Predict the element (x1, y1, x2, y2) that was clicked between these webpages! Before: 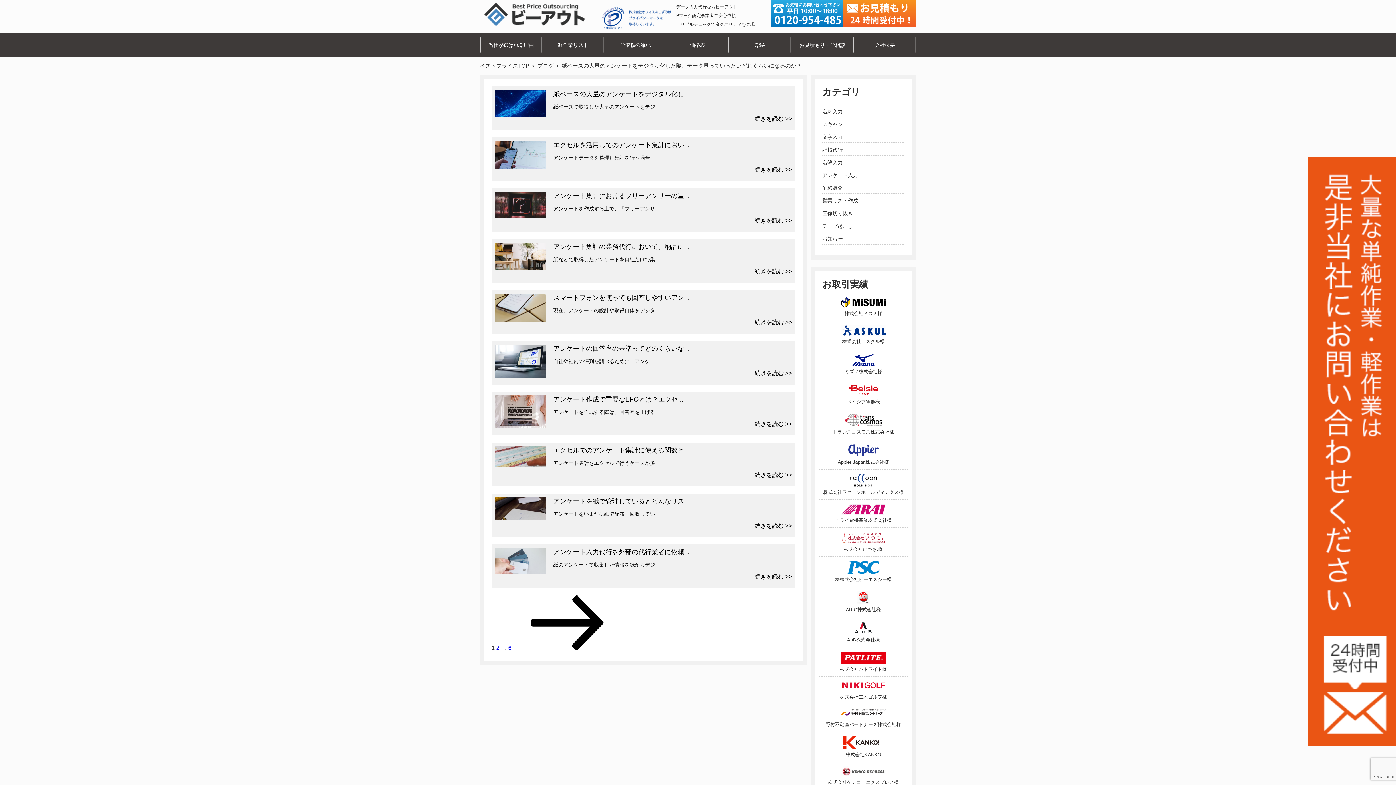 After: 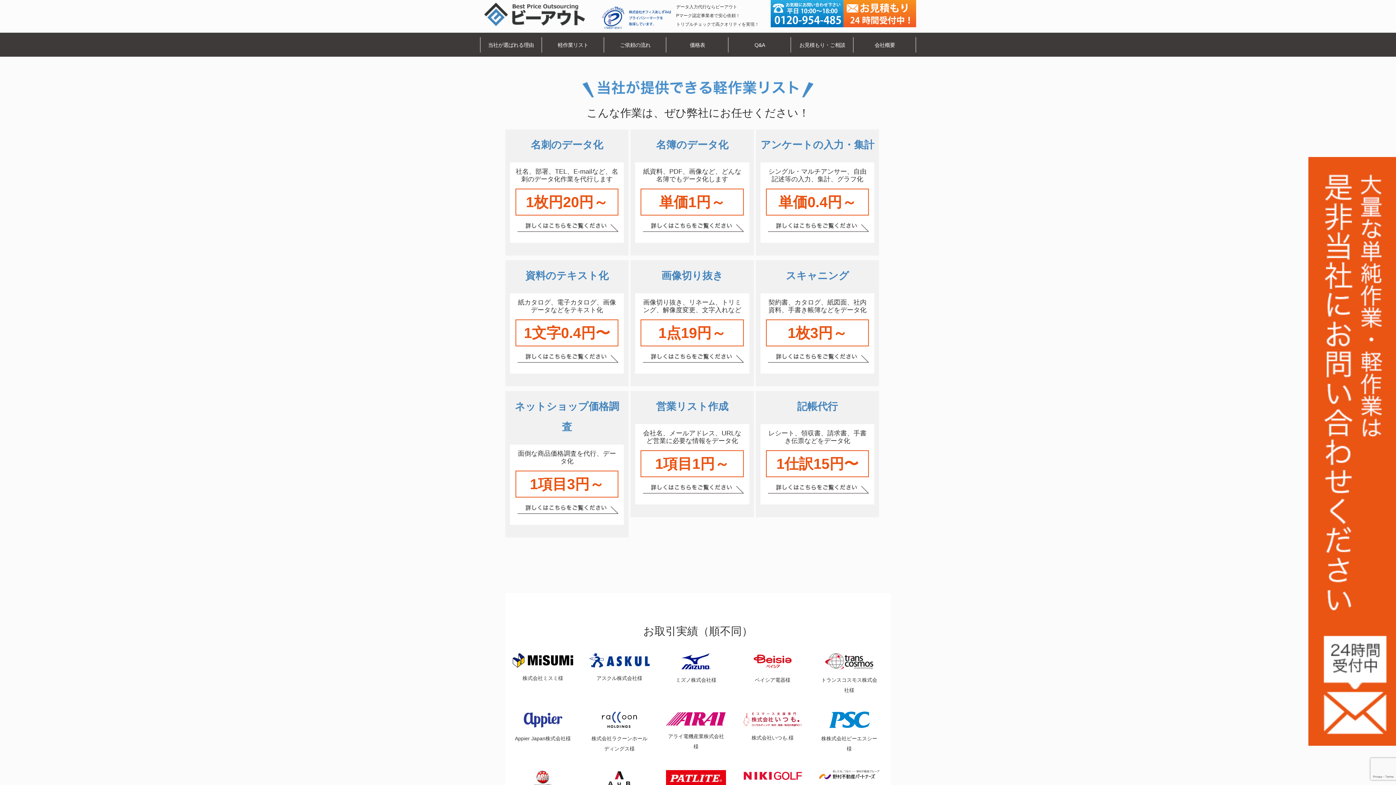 Action: label: 軽作業リスト bbox: (558, 42, 588, 48)